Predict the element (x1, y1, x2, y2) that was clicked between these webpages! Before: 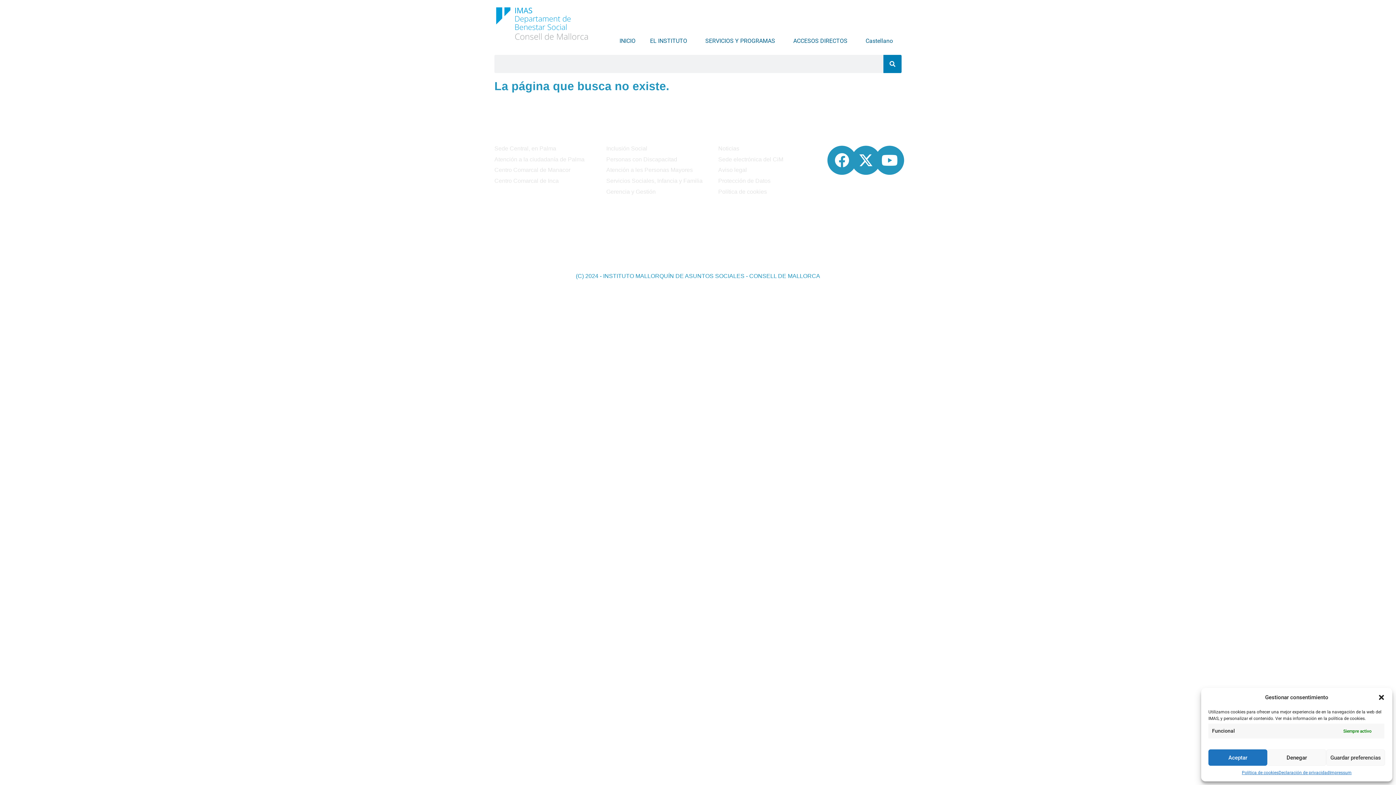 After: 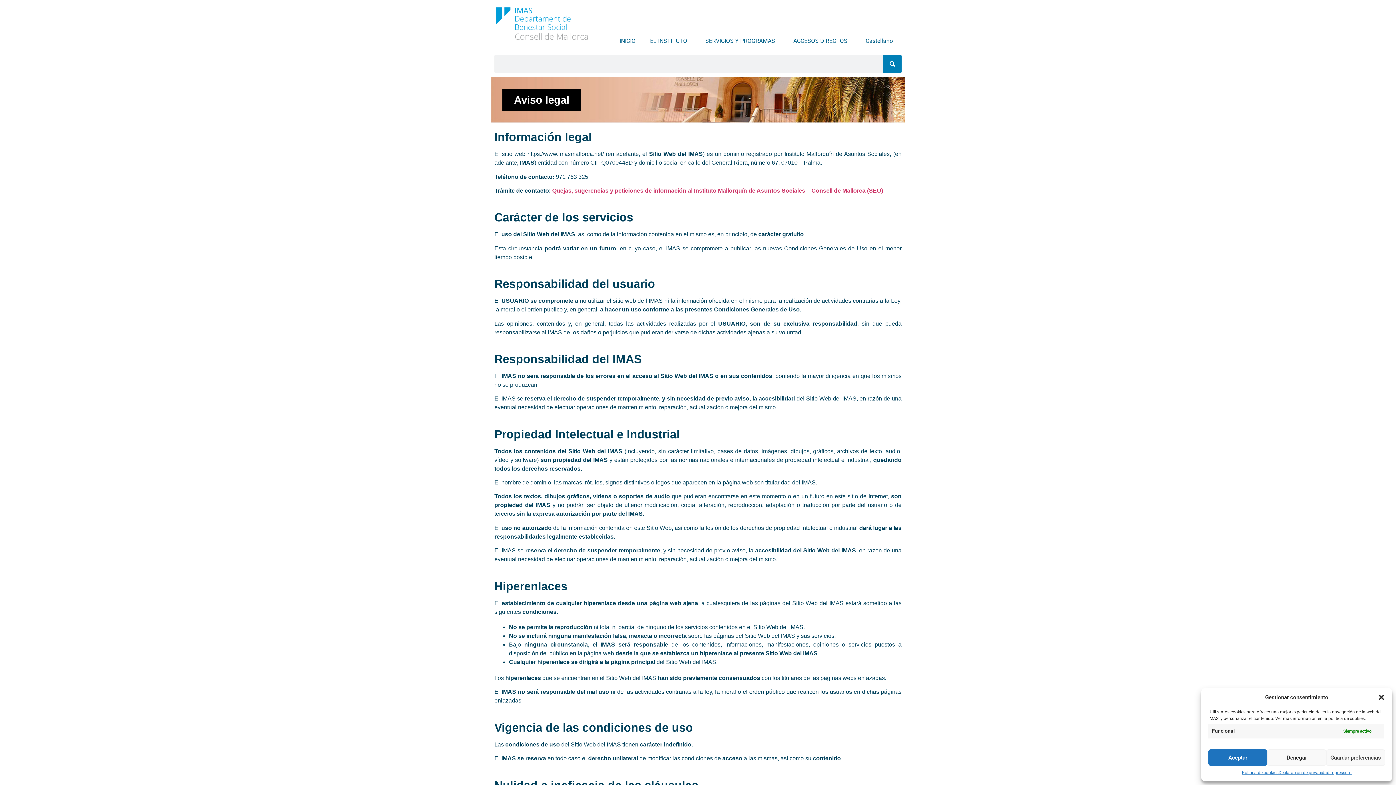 Action: bbox: (1329, 769, 1351, 776) label: Impressum